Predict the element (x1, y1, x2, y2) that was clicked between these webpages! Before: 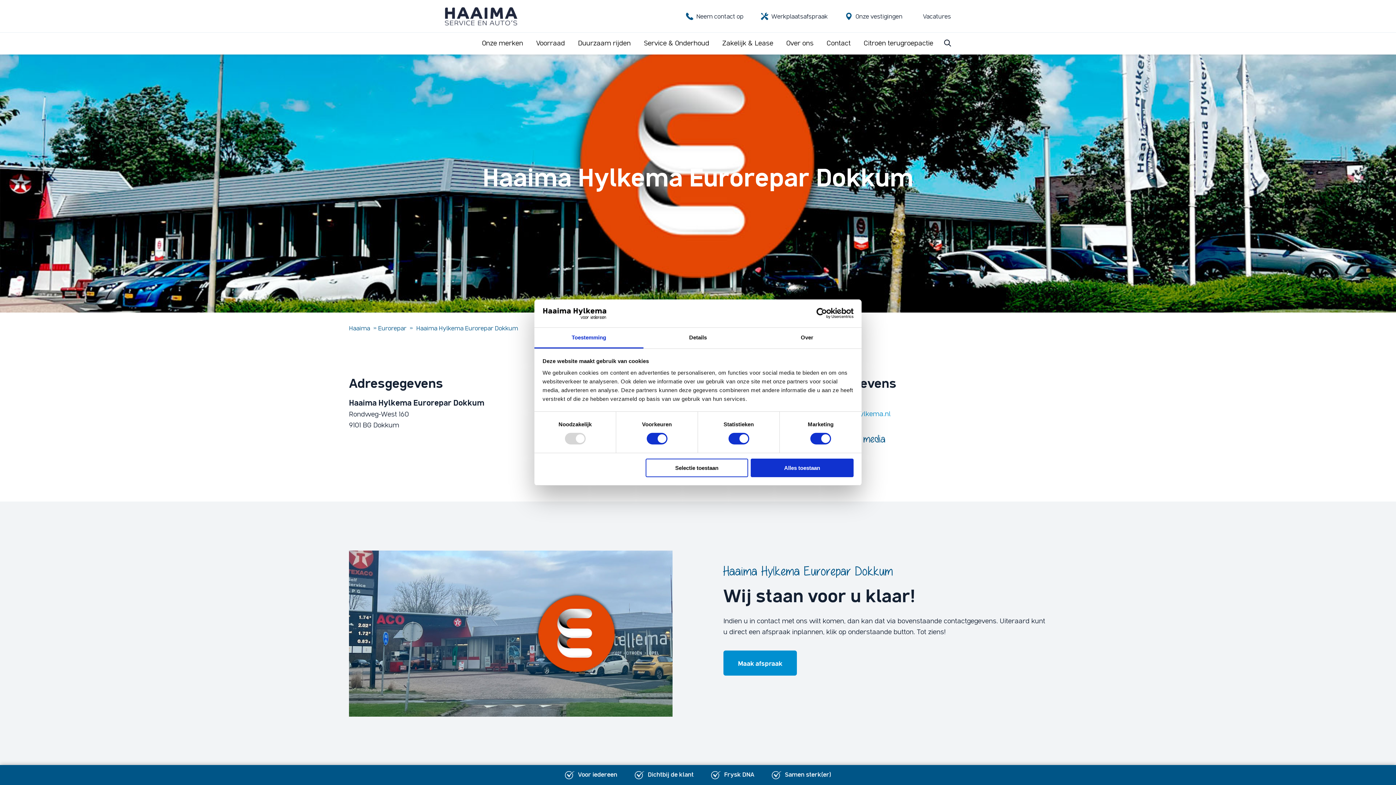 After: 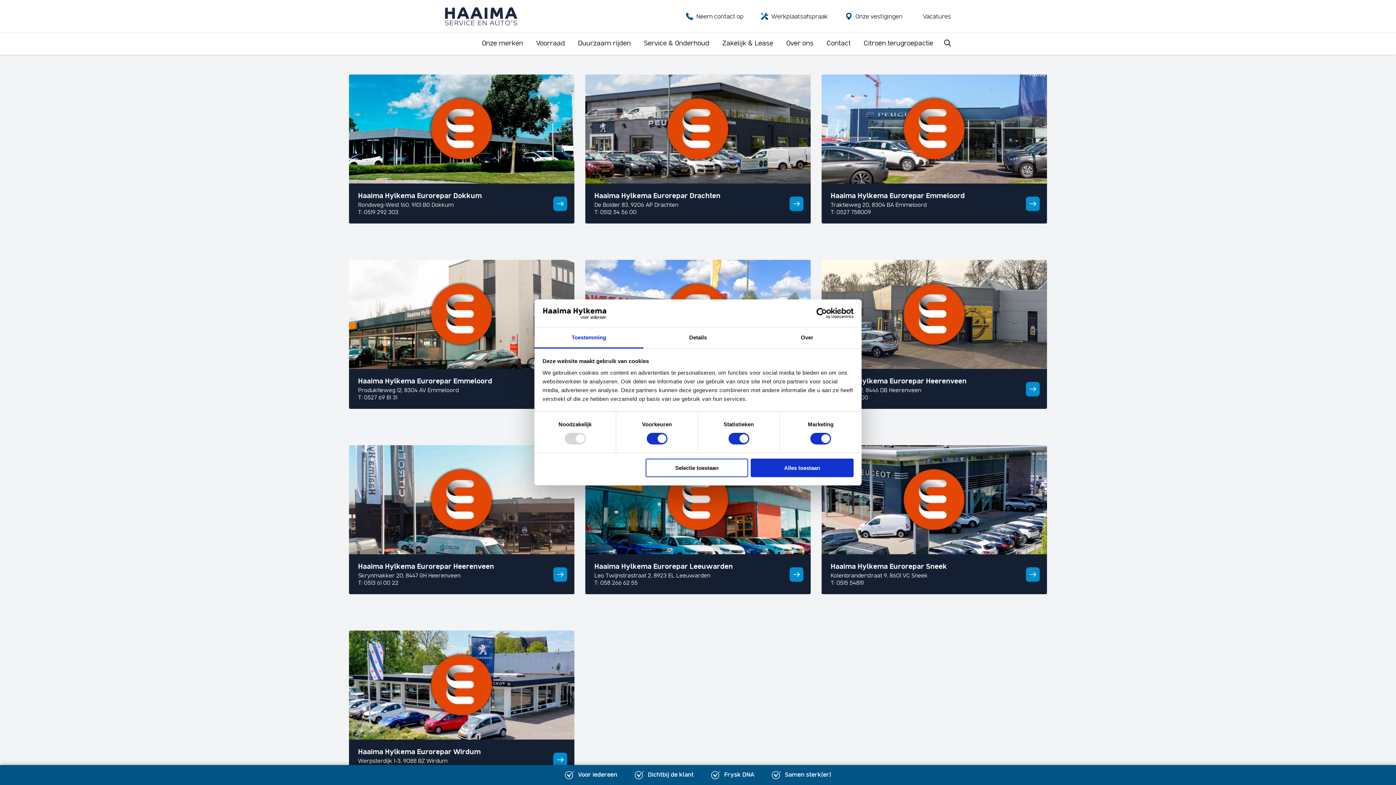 Action: label: Eurorepar bbox: (378, 325, 406, 332)